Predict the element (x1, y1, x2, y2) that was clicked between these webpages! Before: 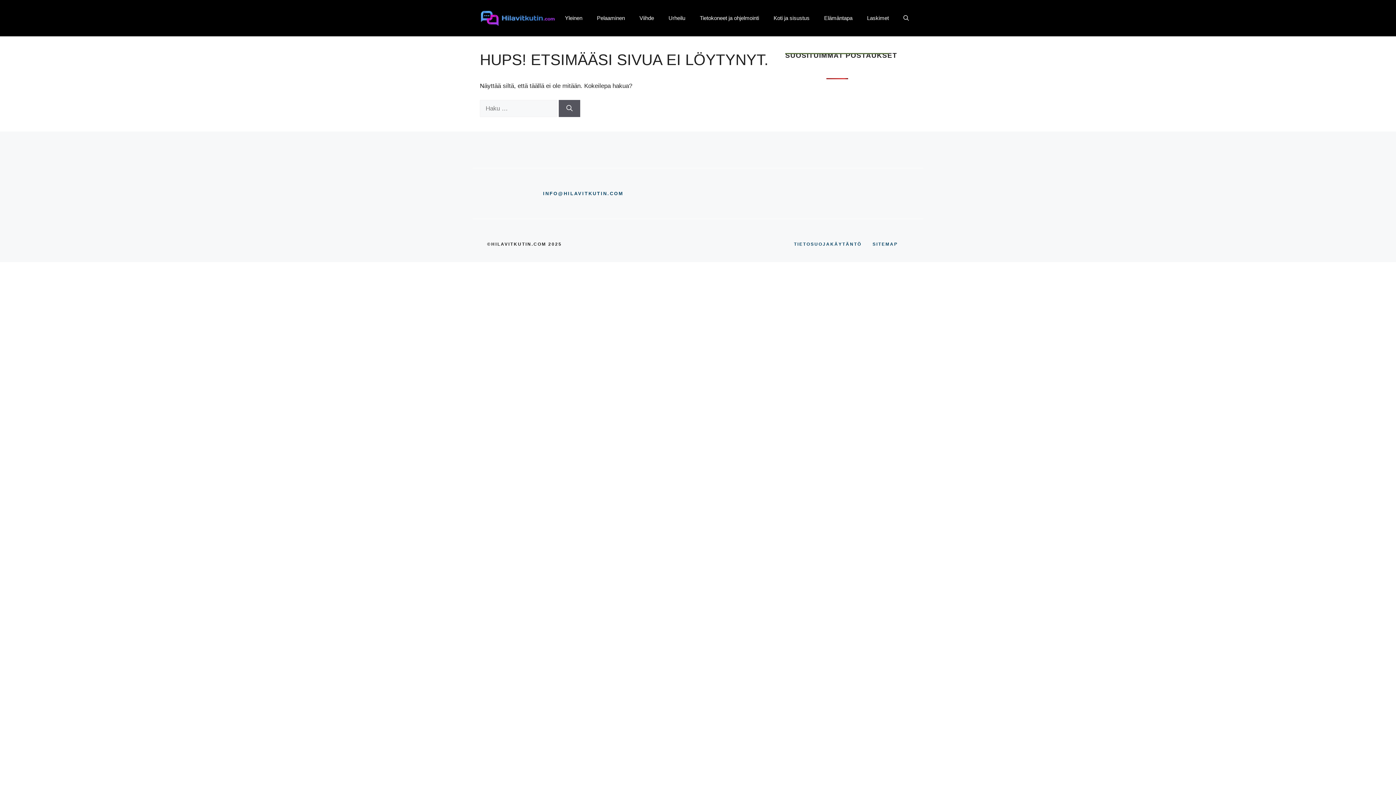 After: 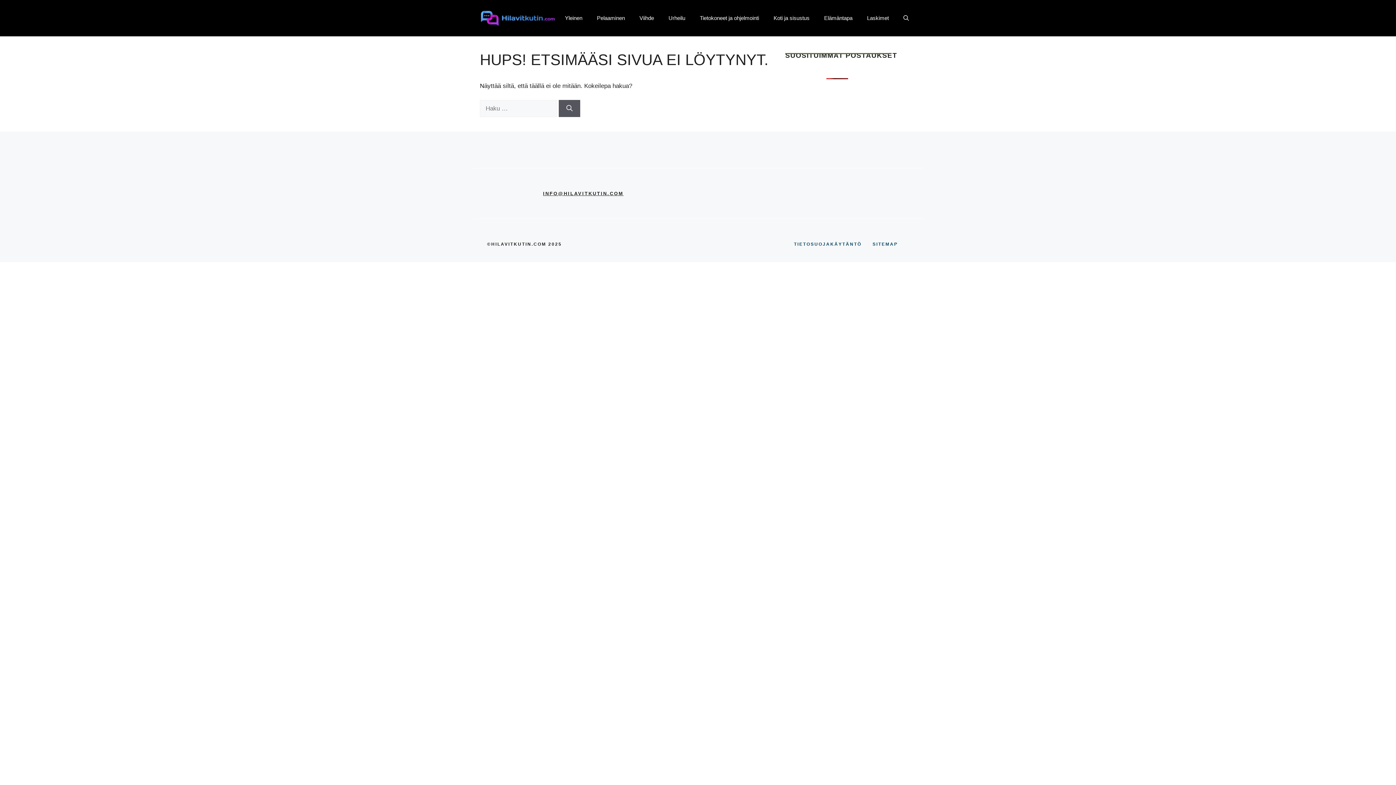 Action: bbox: (543, 190, 623, 196) label: INFO@HILAVITKUTIN.COM